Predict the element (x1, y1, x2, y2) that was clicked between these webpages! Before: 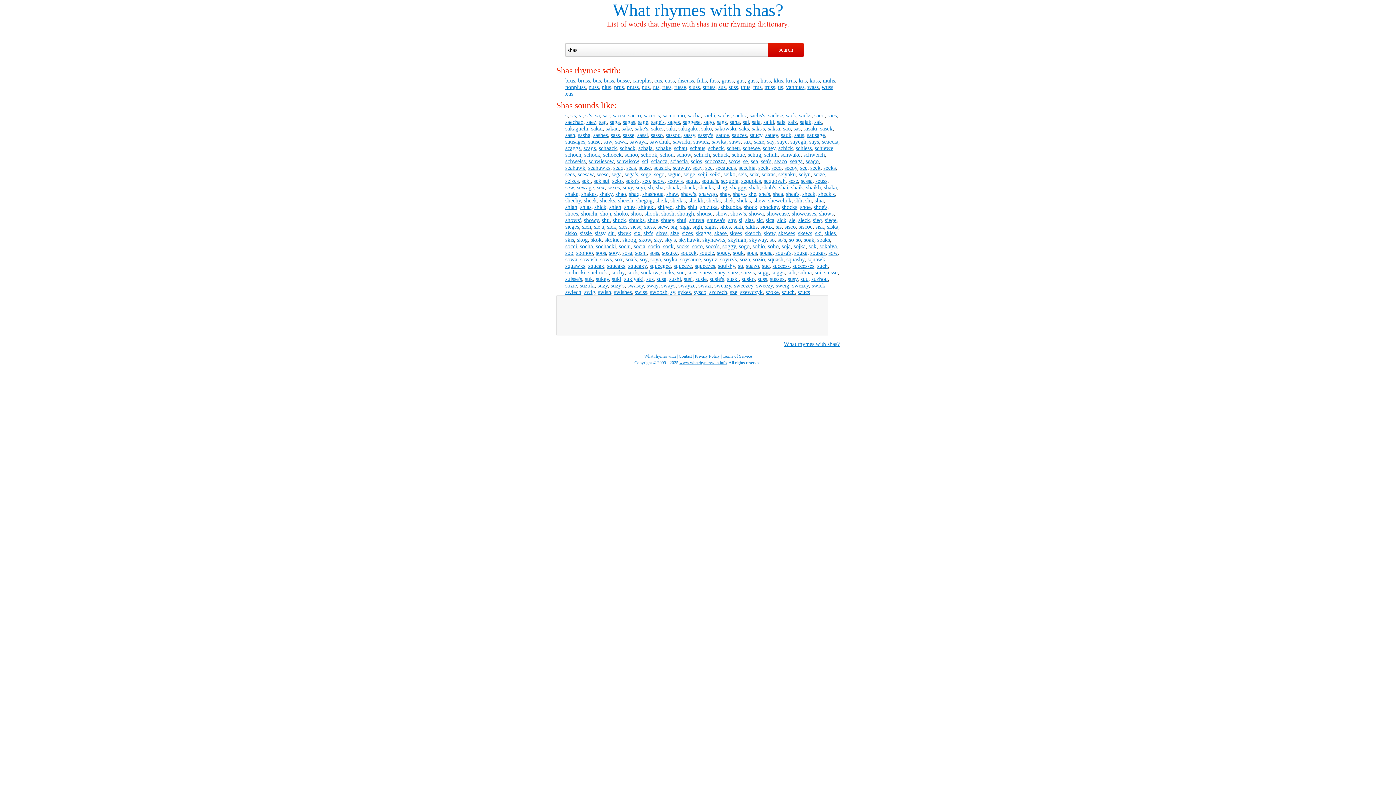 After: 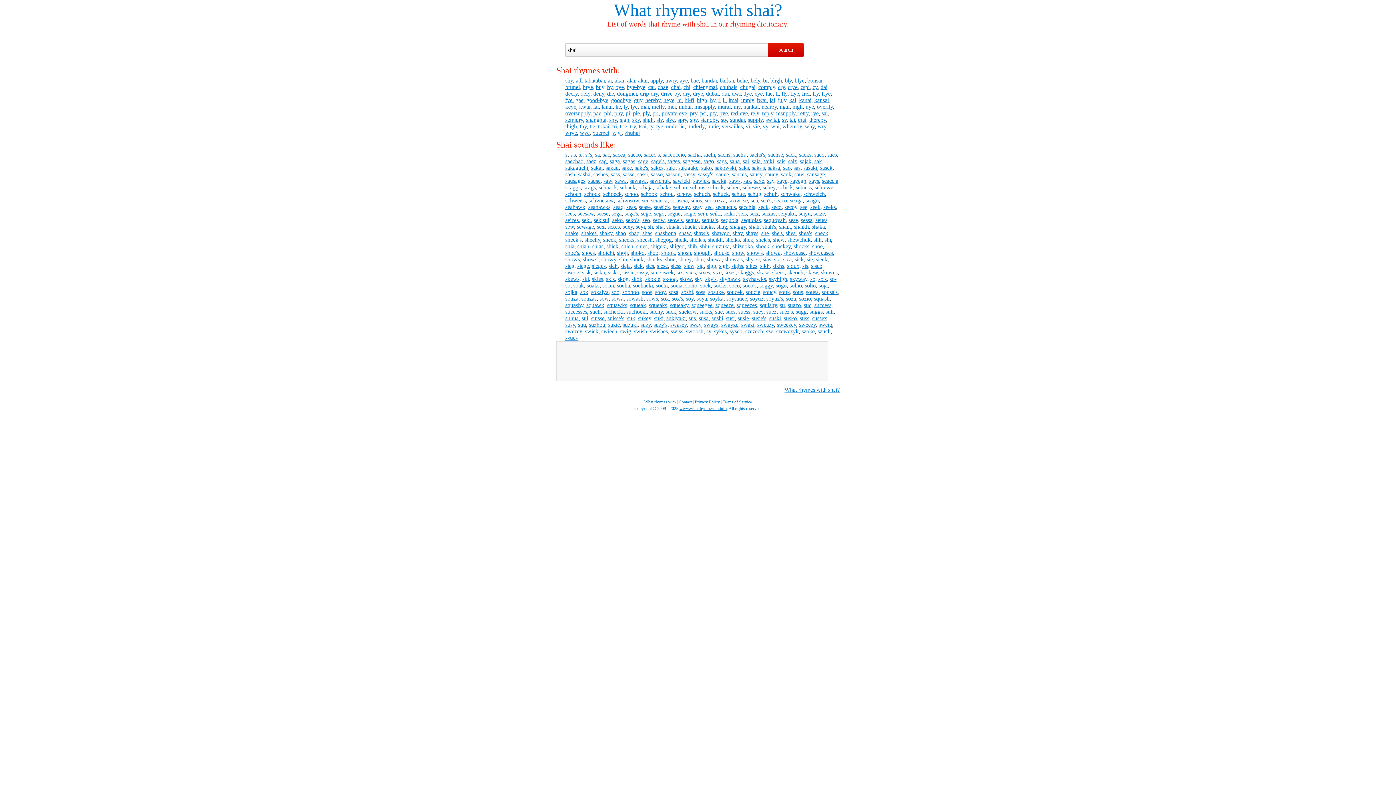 Action: label: shai bbox: (779, 184, 788, 190)